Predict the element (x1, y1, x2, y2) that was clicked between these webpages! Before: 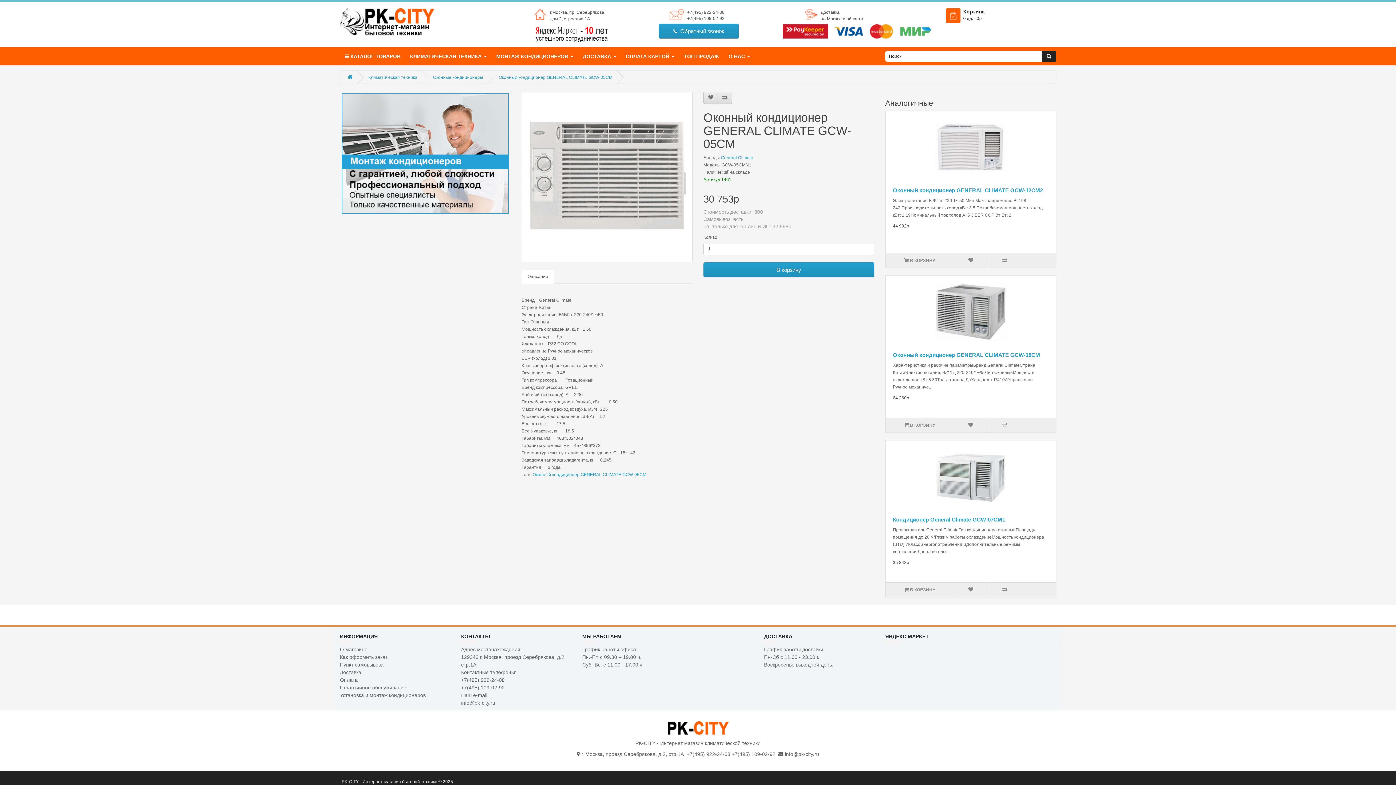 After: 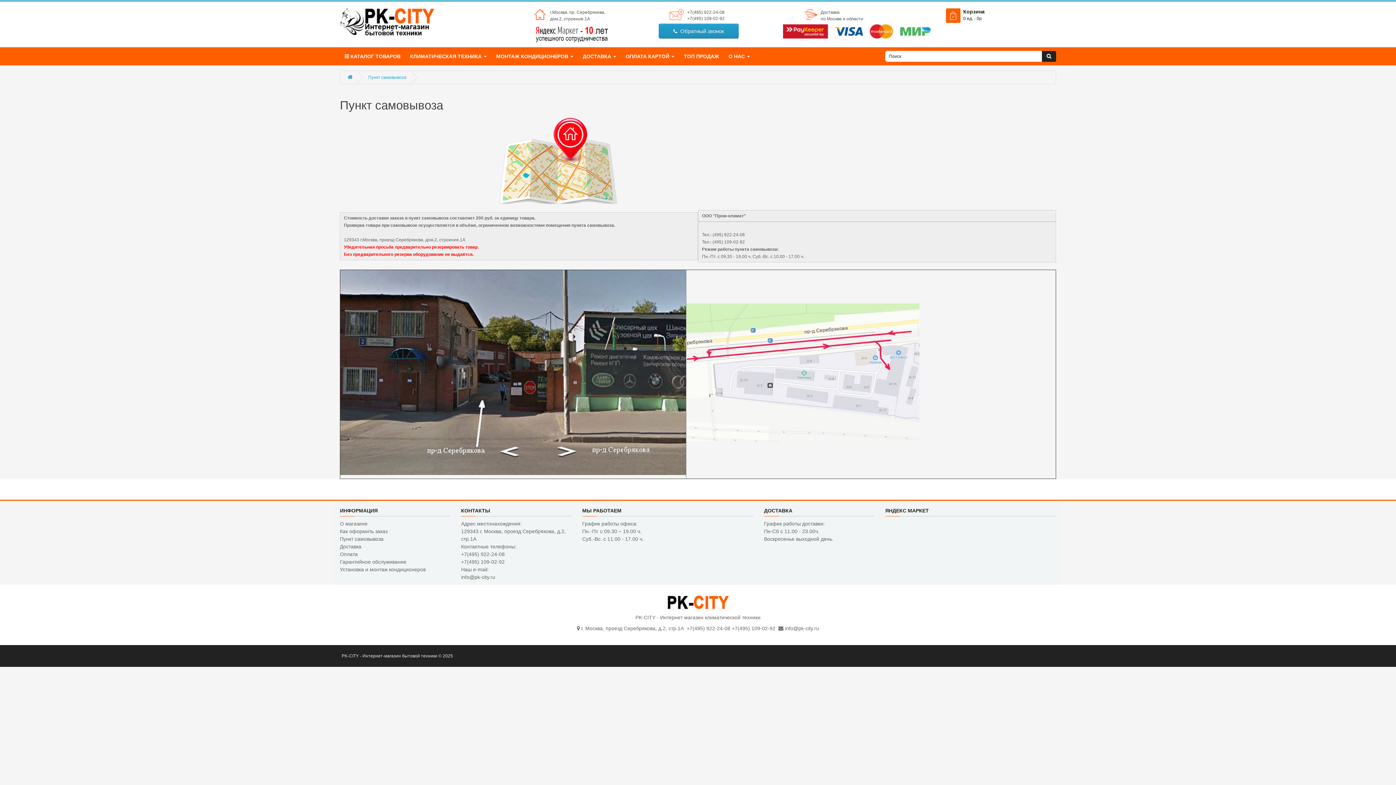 Action: bbox: (340, 662, 383, 668) label: Пункт самовывоза